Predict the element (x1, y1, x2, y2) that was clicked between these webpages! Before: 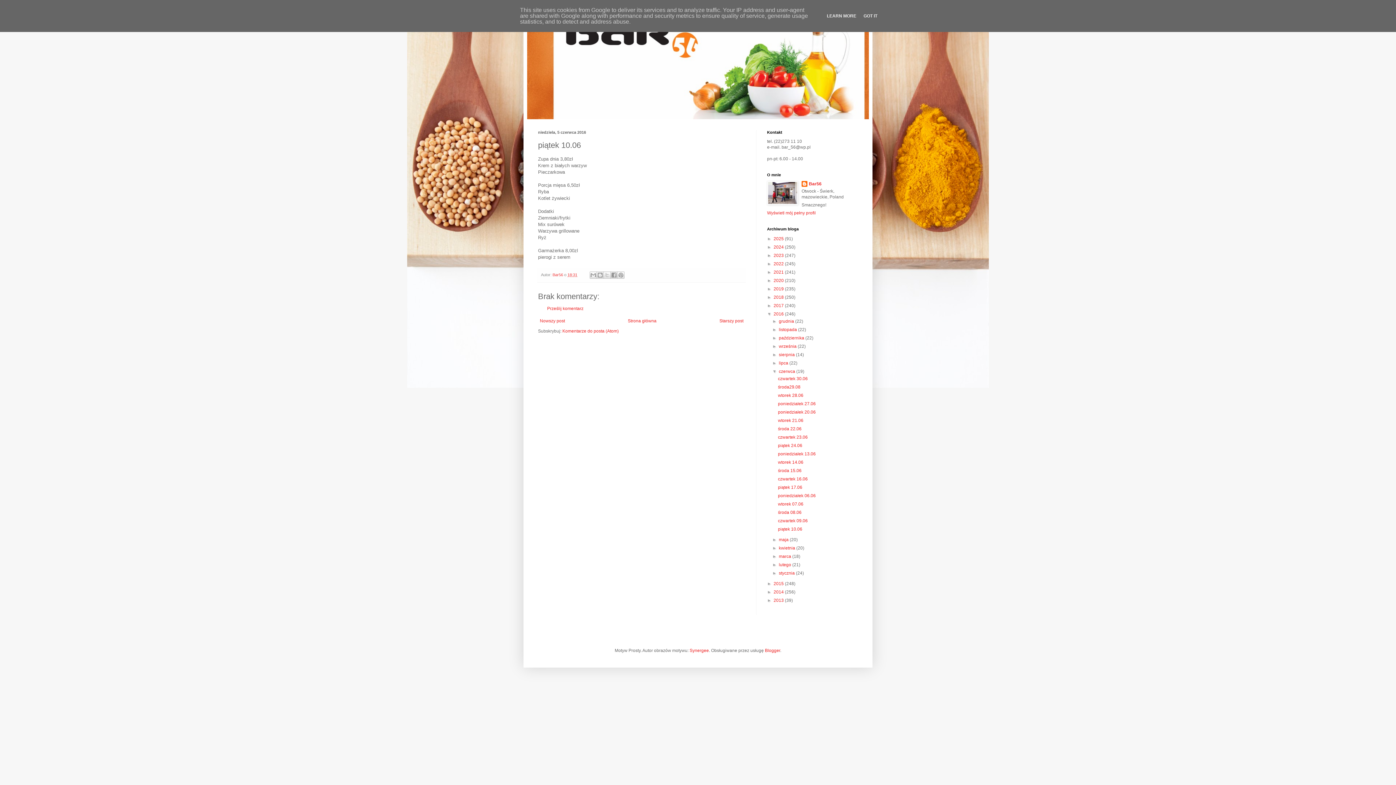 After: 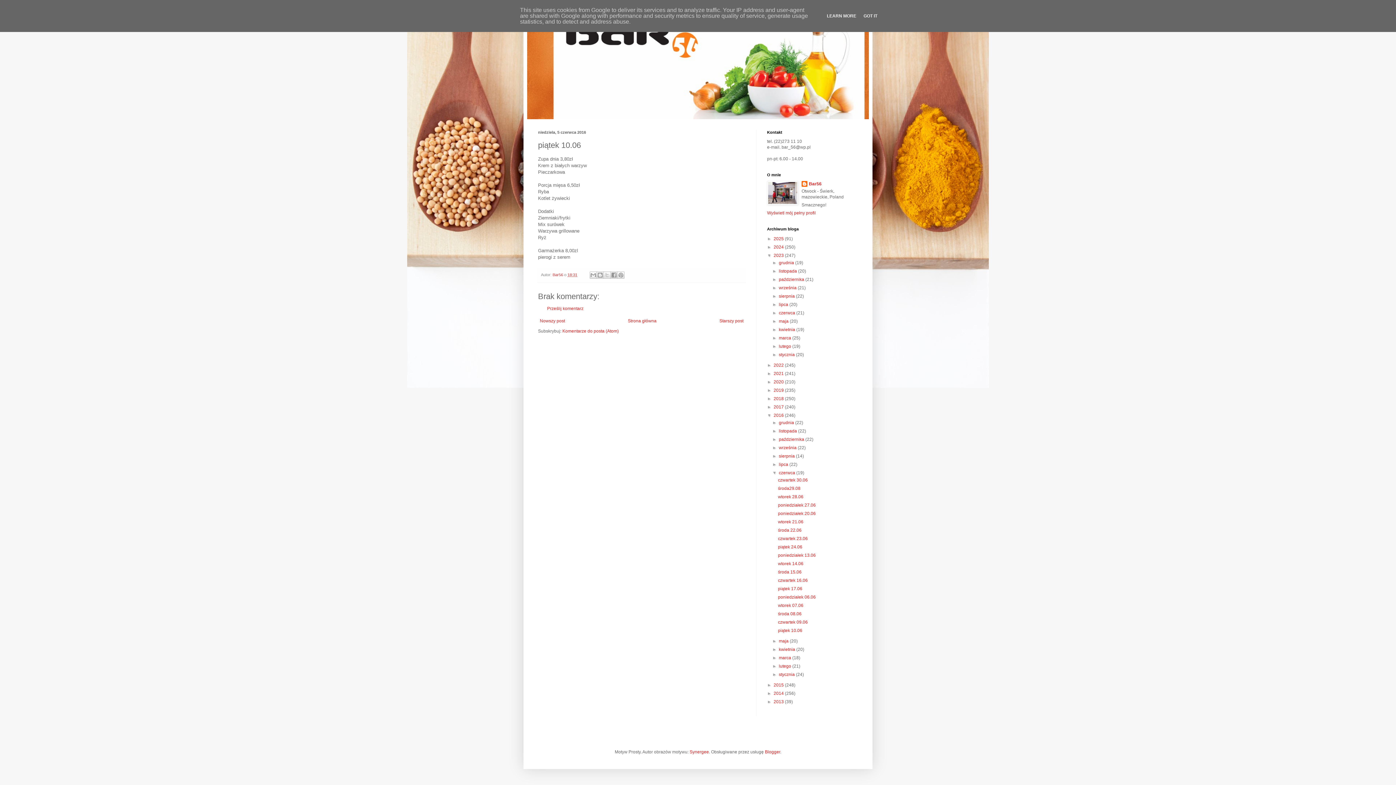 Action: label: ►   bbox: (767, 253, 773, 258)